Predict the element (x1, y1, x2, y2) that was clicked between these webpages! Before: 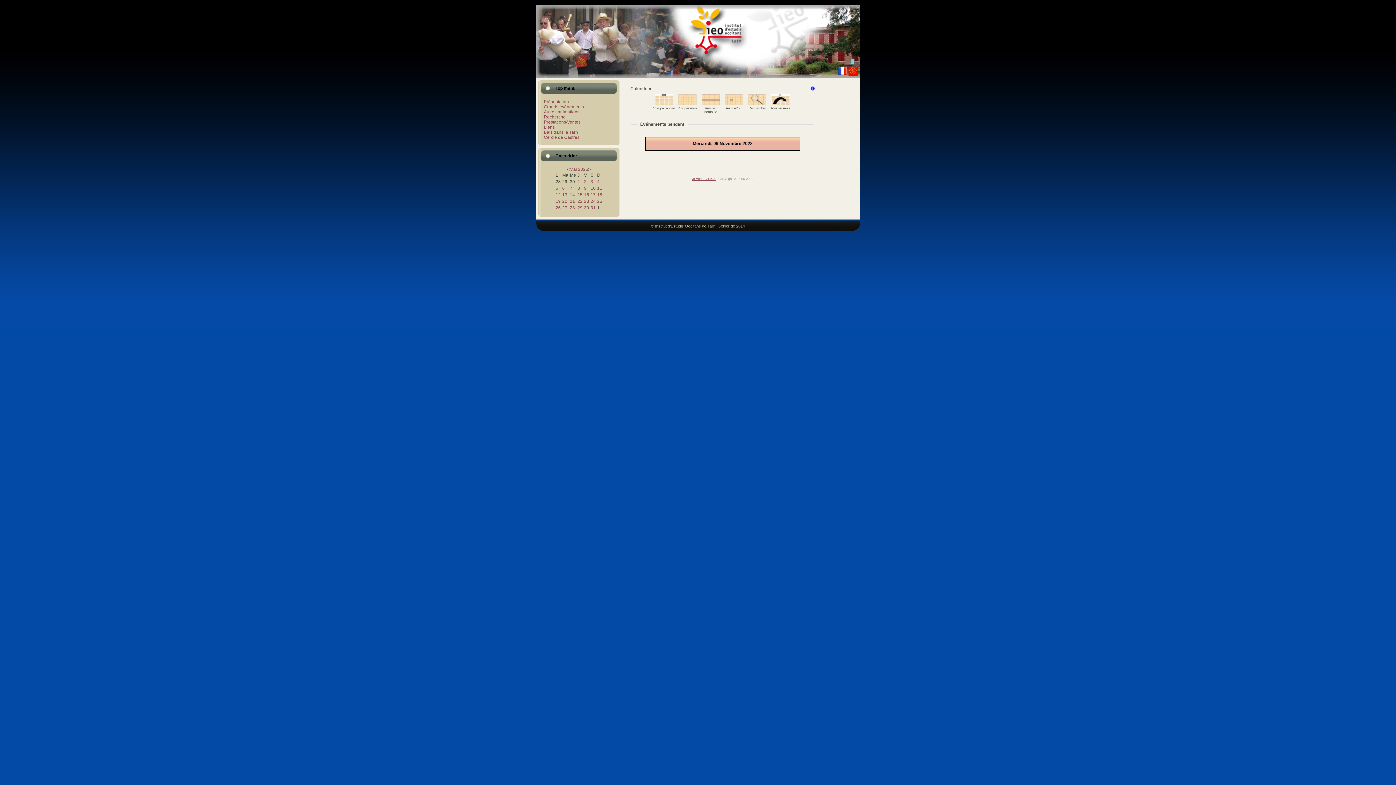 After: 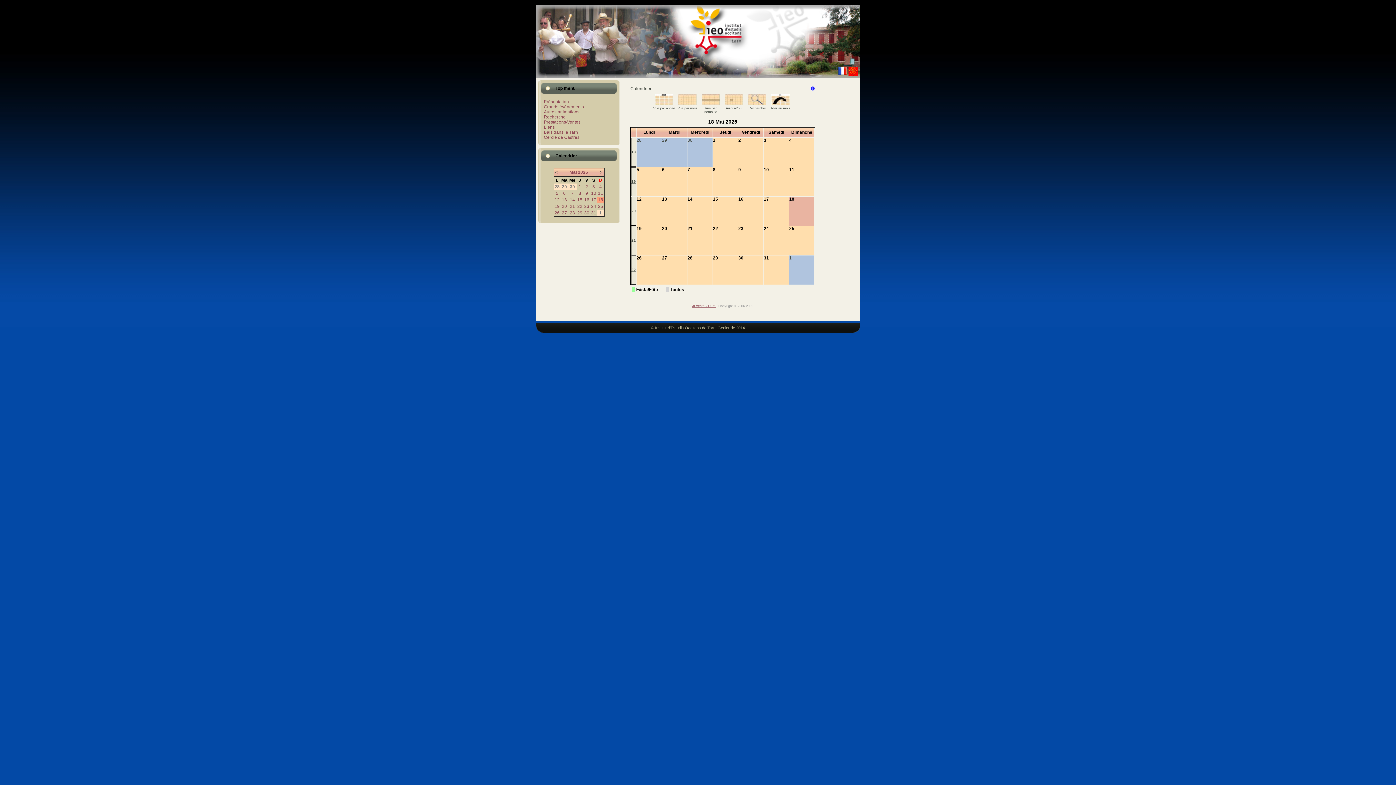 Action: bbox: (569, 166, 577, 172) label: Mai